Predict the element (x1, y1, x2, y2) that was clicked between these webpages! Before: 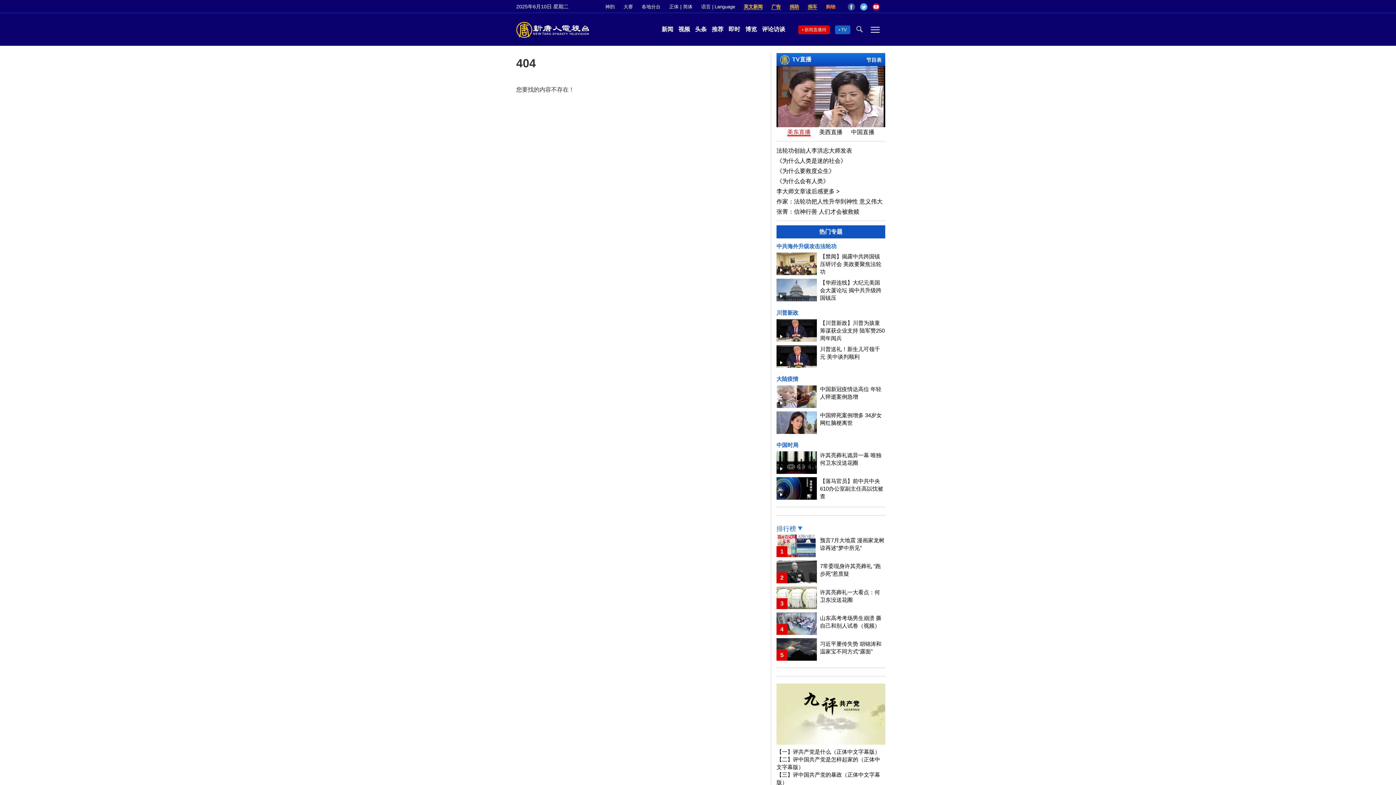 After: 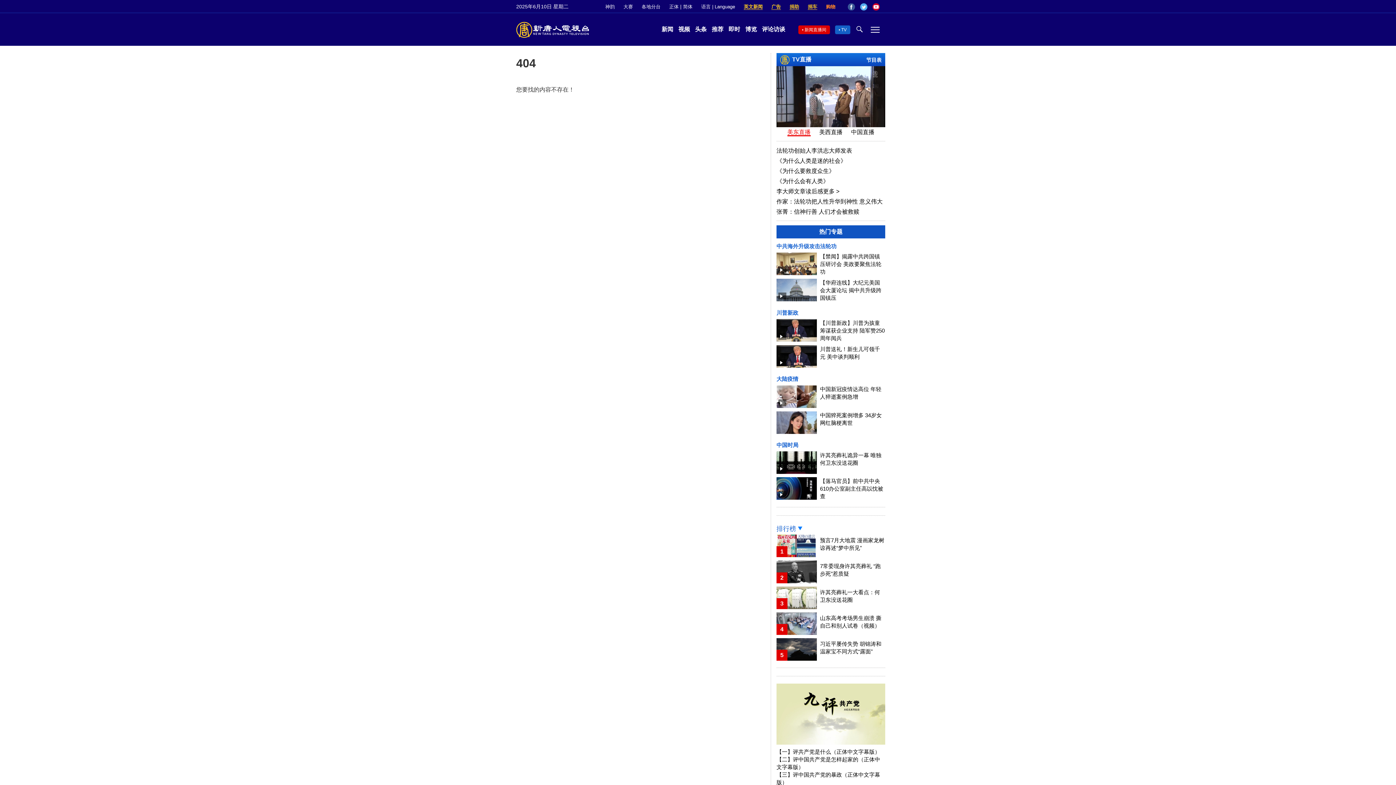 Action: bbox: (776, 188, 839, 194) label: 李大师文章读后感更多 >